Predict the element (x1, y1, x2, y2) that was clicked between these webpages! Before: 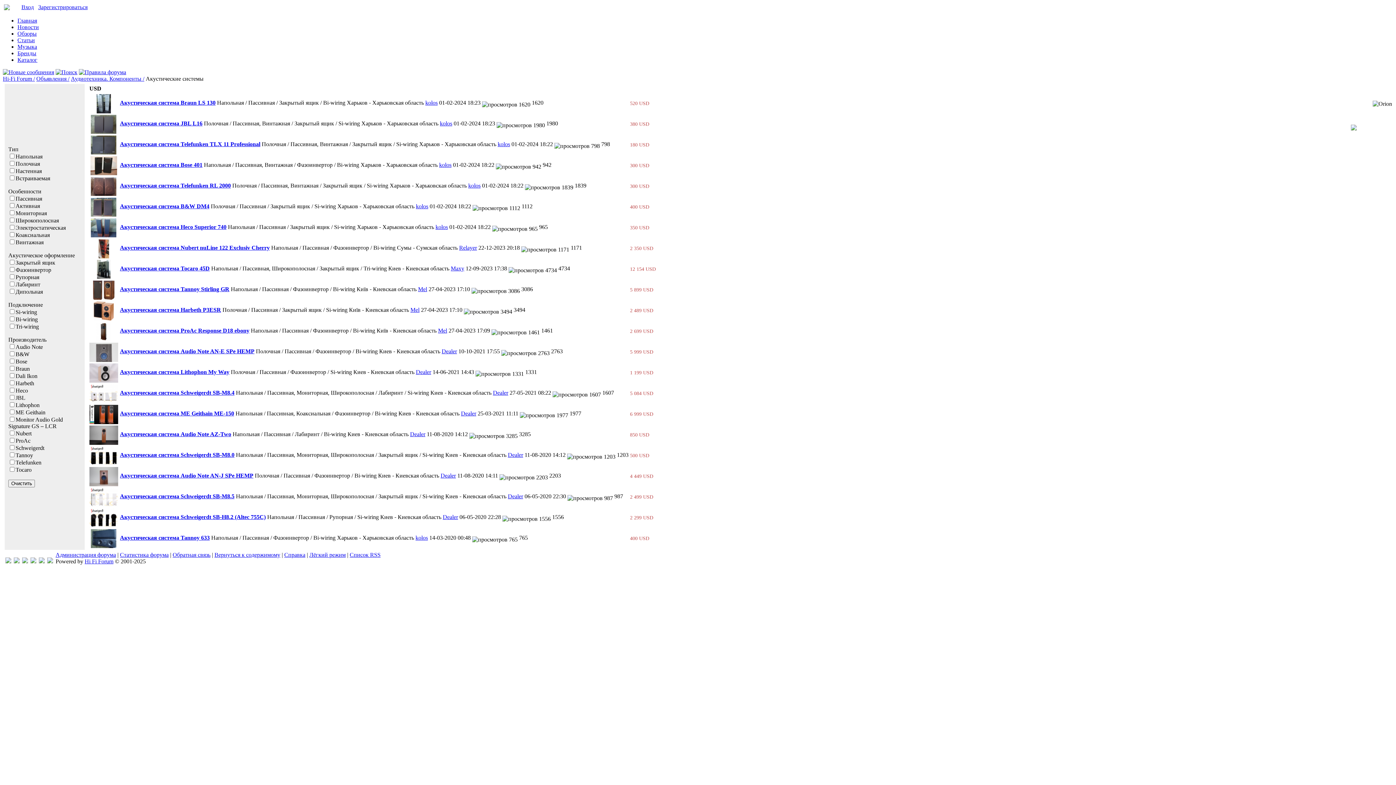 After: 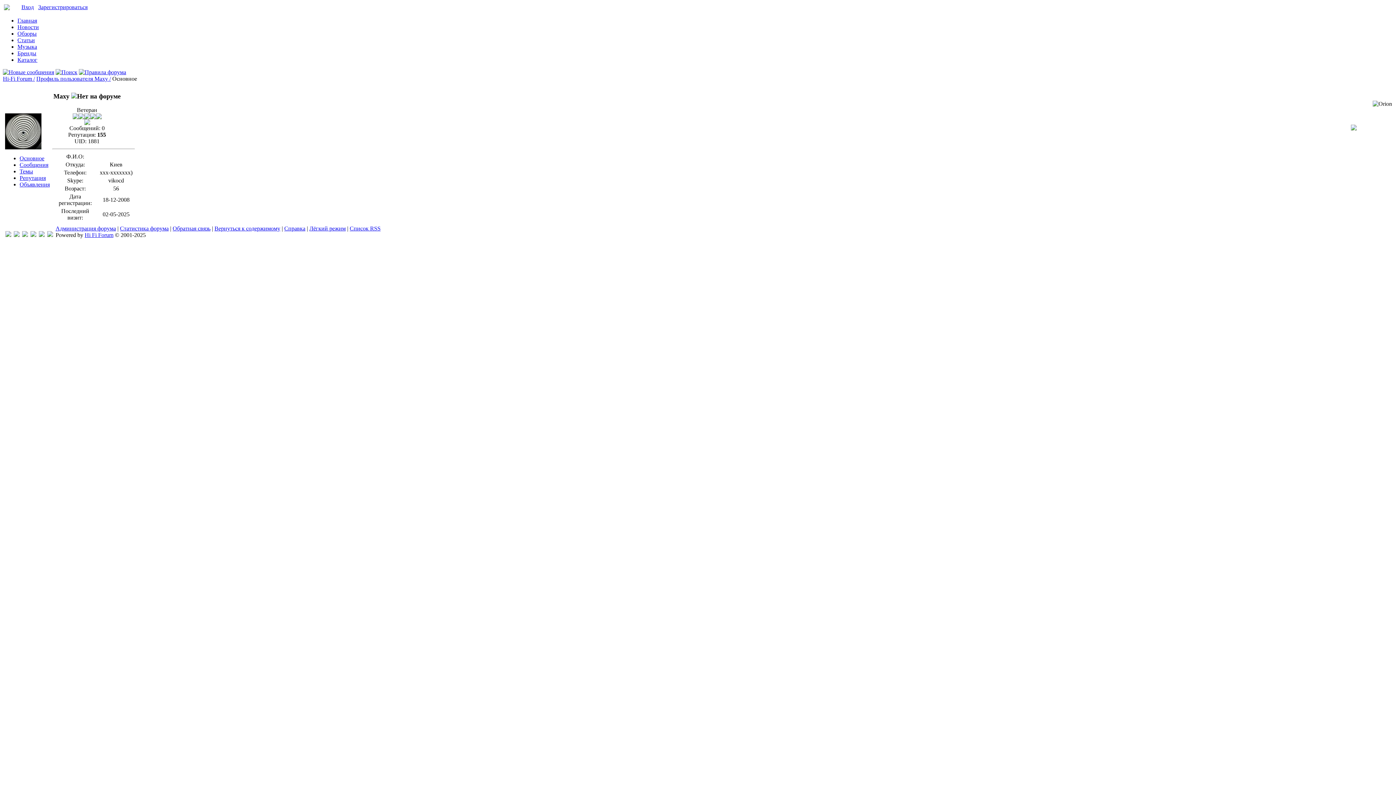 Action: label: Maxy bbox: (450, 265, 464, 271)